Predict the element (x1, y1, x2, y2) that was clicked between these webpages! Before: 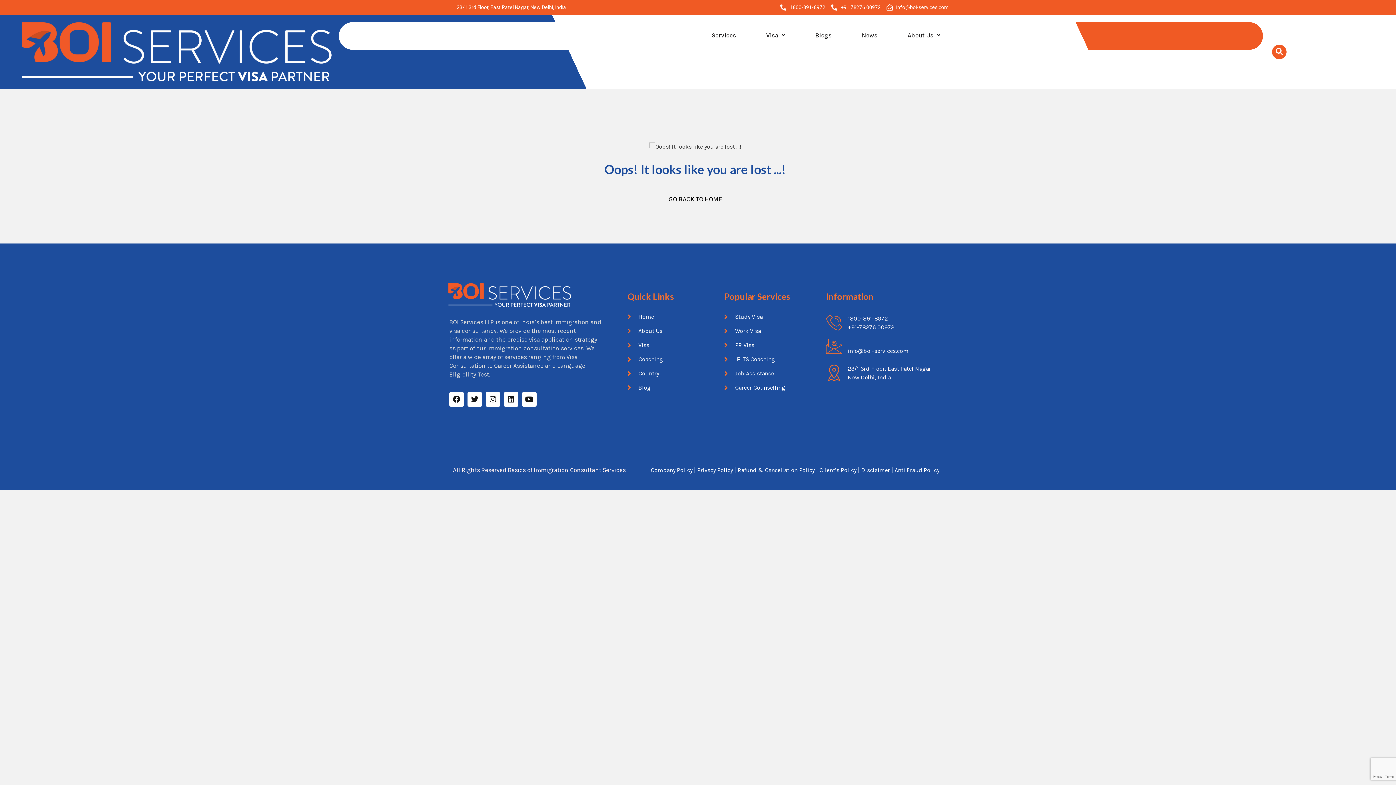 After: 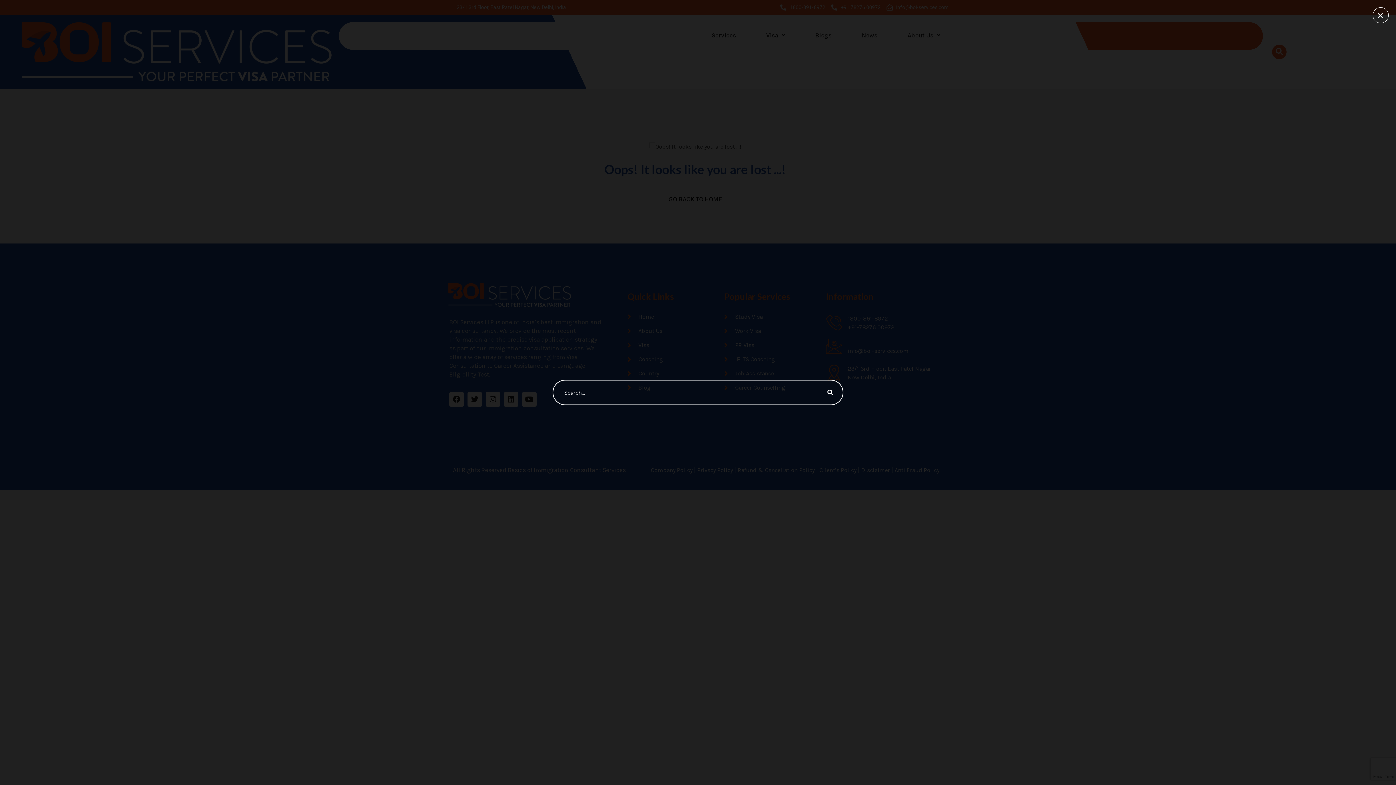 Action: label: navsearch-button bbox: (1272, 44, 1286, 59)